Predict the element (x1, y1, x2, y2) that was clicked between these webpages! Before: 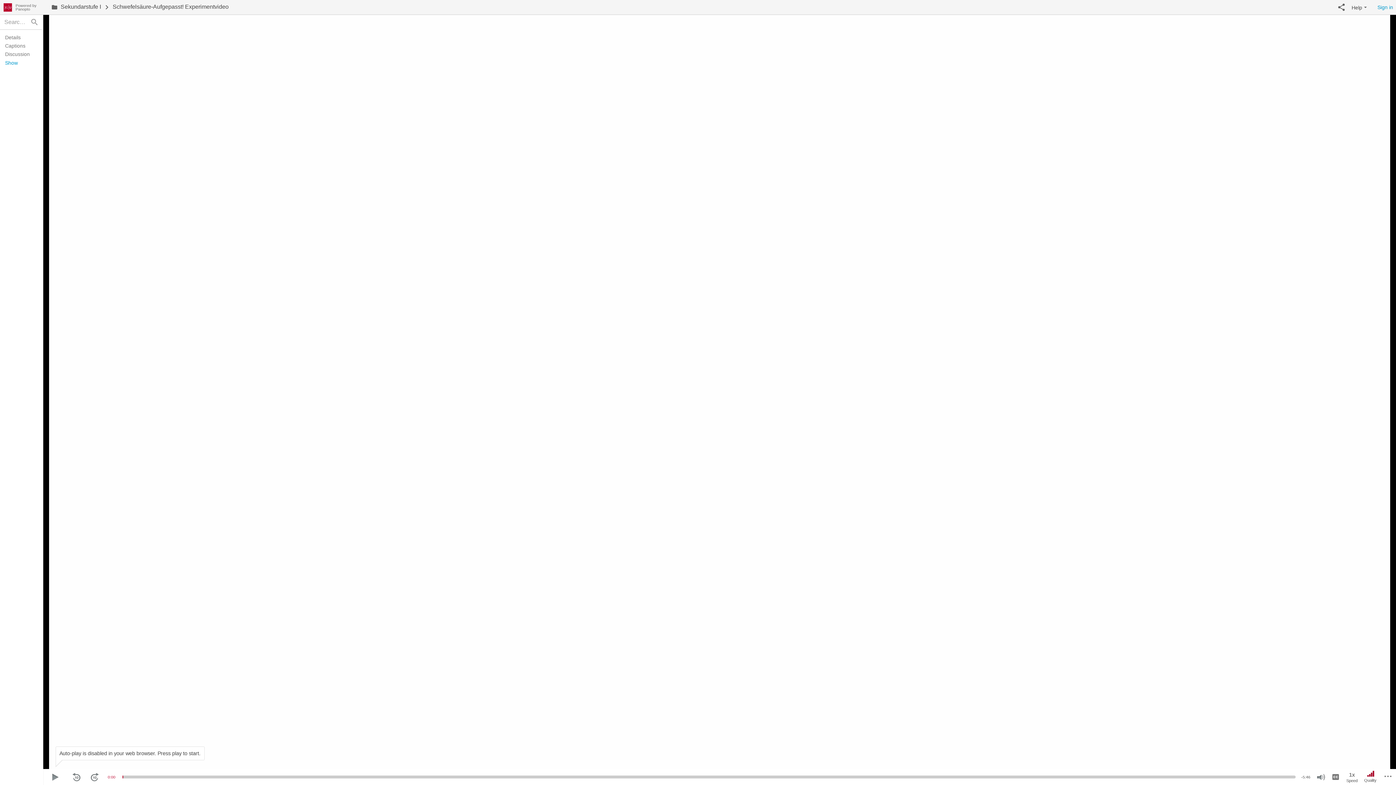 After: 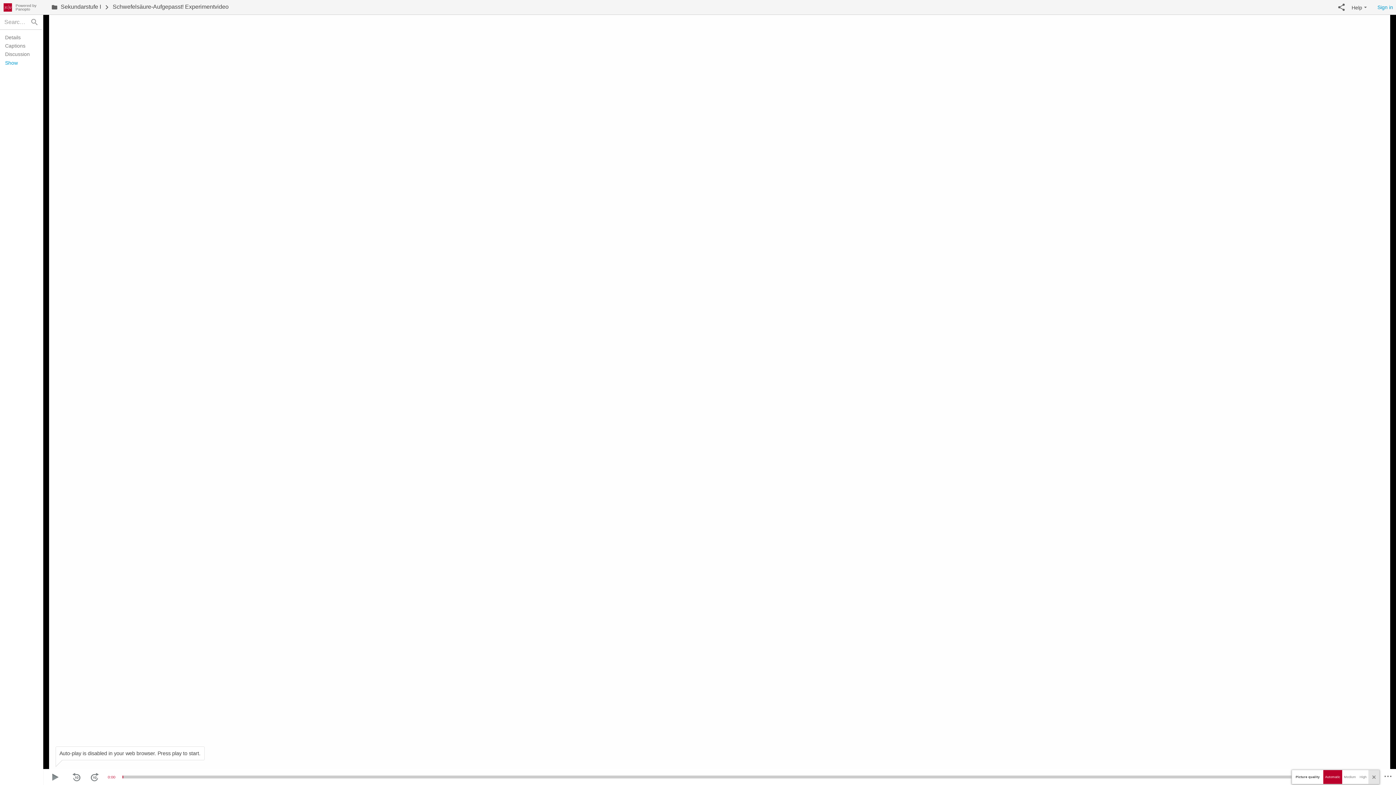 Action: label: Playback Quality bbox: (1361, 769, 1380, 785)